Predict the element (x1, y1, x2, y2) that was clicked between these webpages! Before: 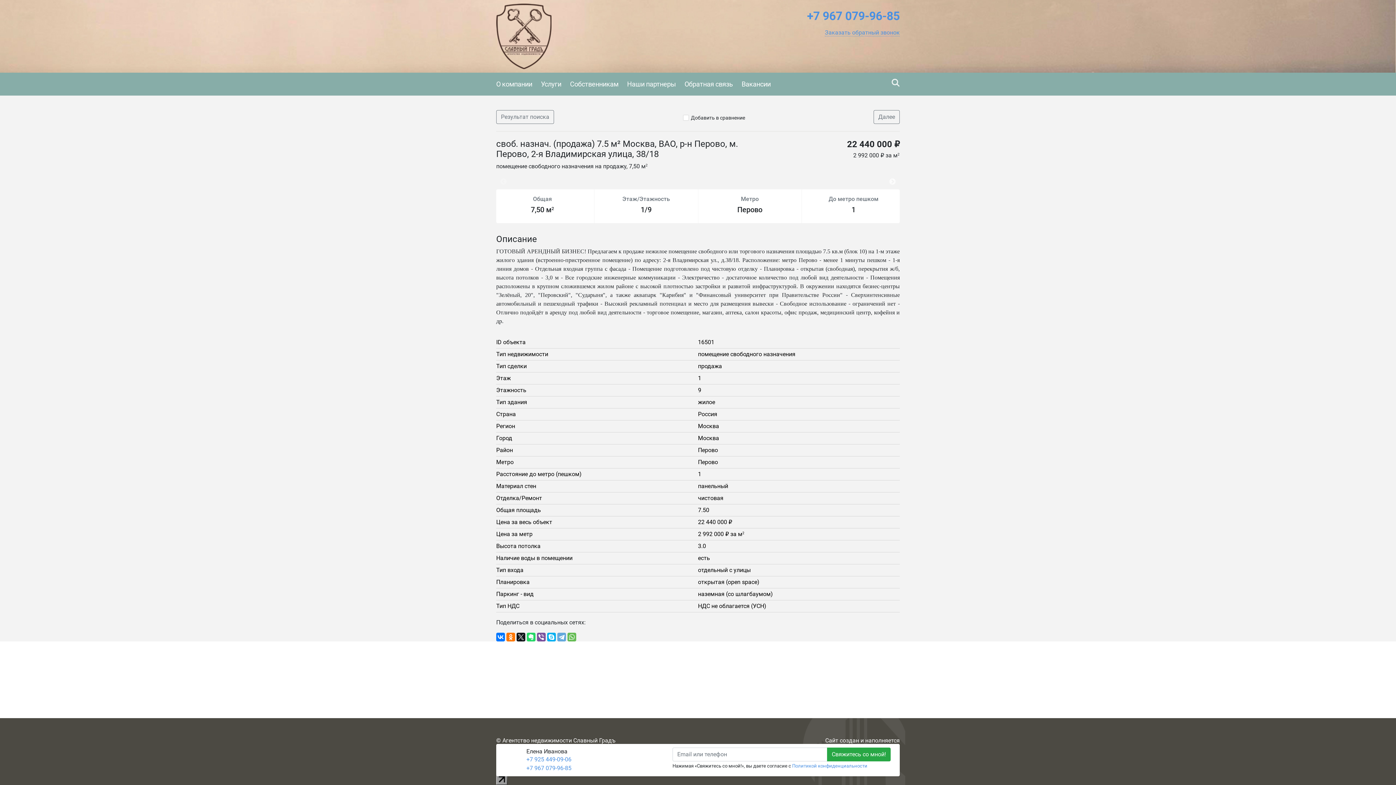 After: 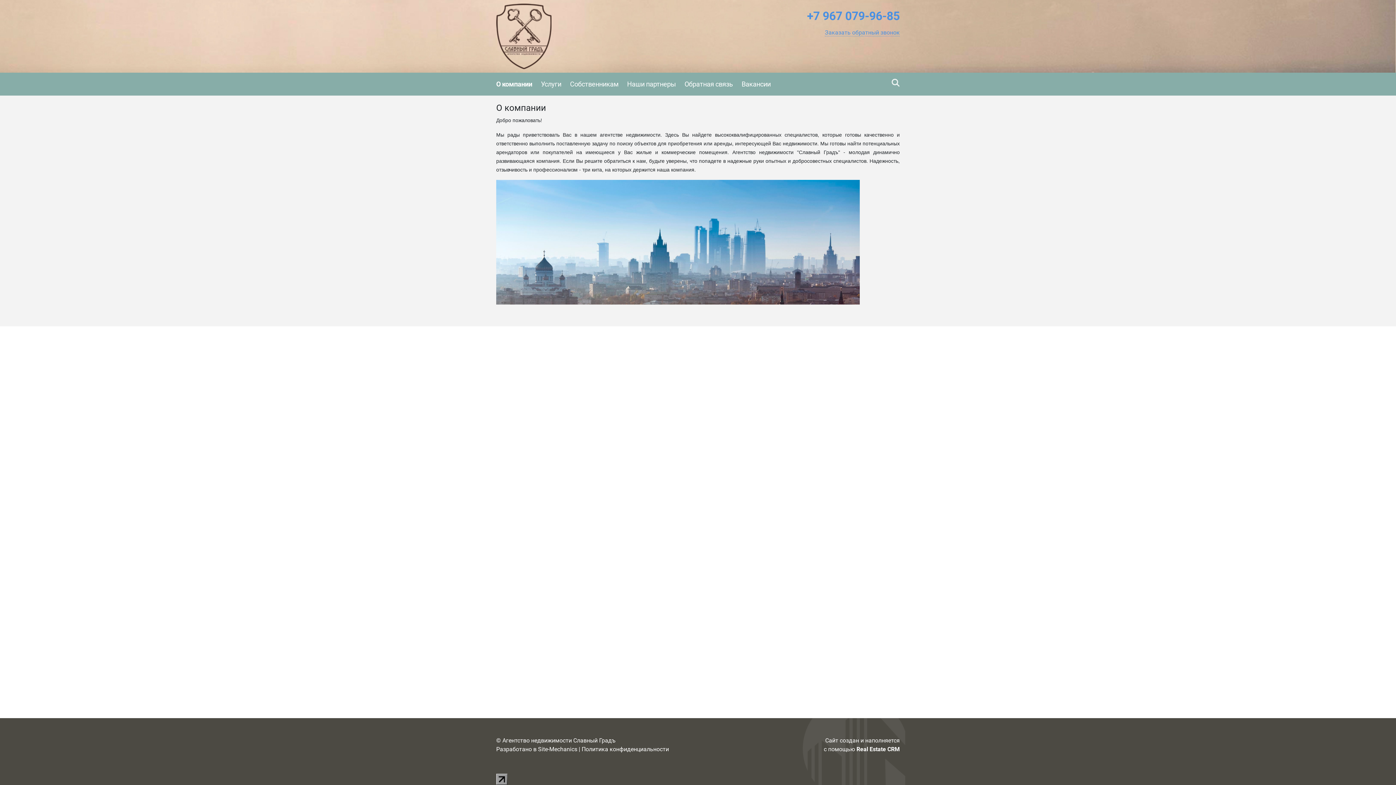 Action: label: О компании bbox: (496, 76, 532, 92)